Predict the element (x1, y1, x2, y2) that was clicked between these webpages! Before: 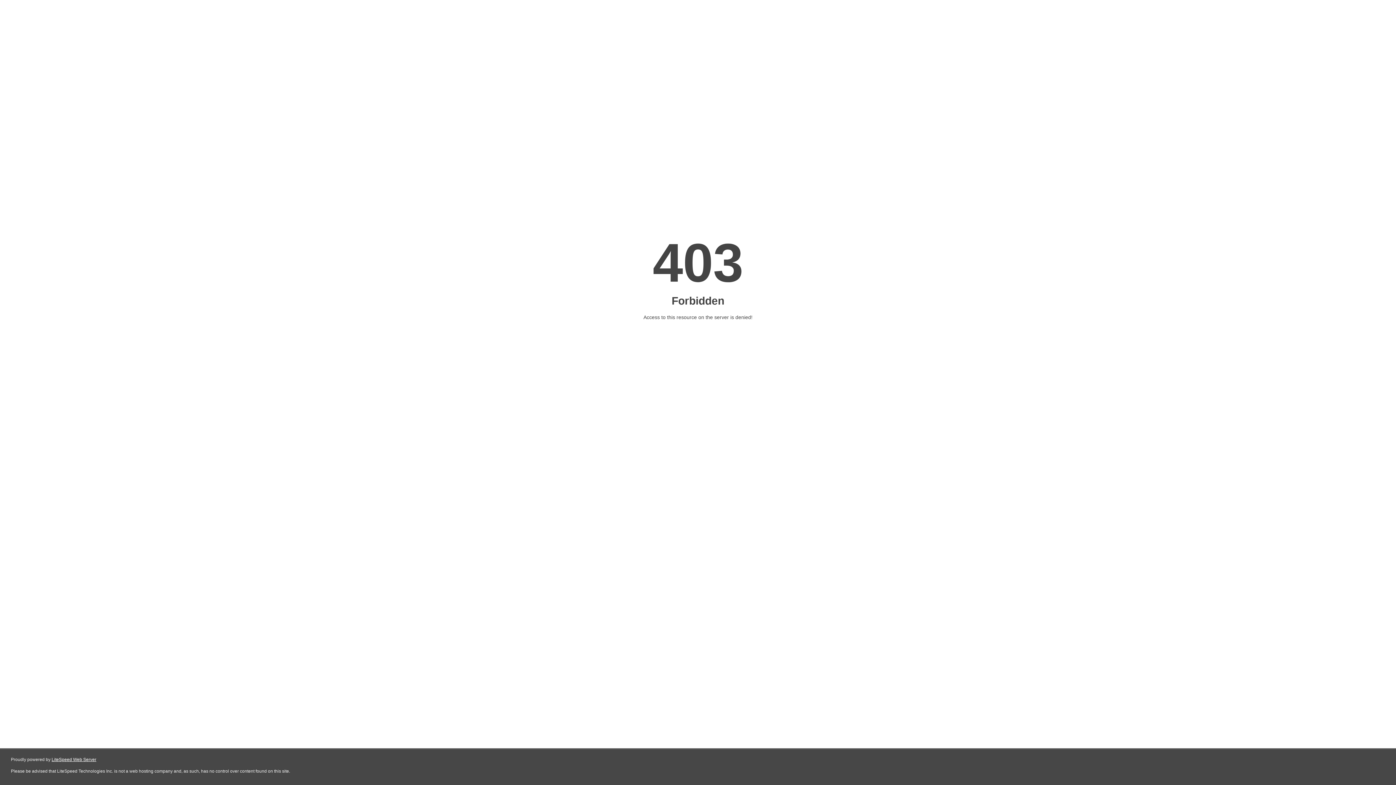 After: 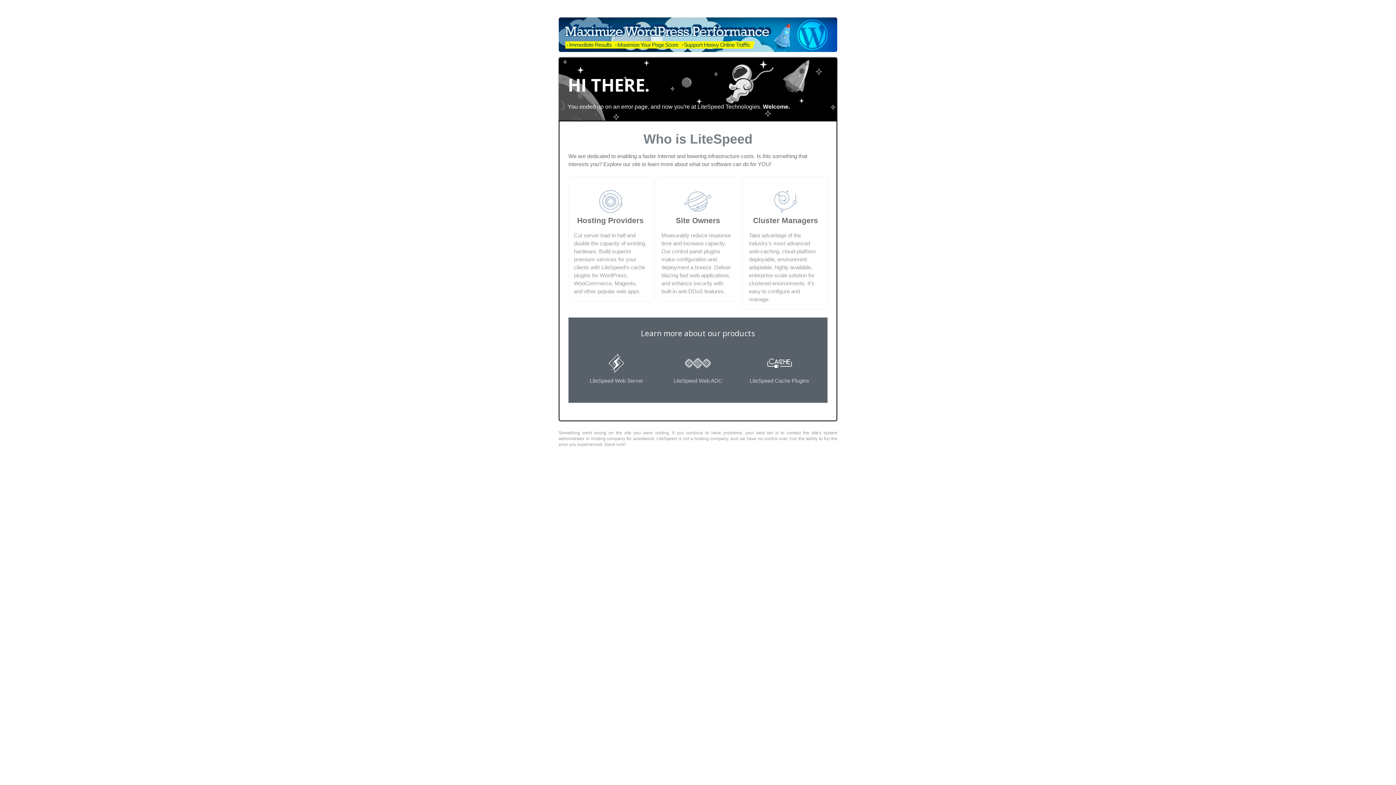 Action: label: LiteSpeed Web Server bbox: (51, 757, 96, 762)